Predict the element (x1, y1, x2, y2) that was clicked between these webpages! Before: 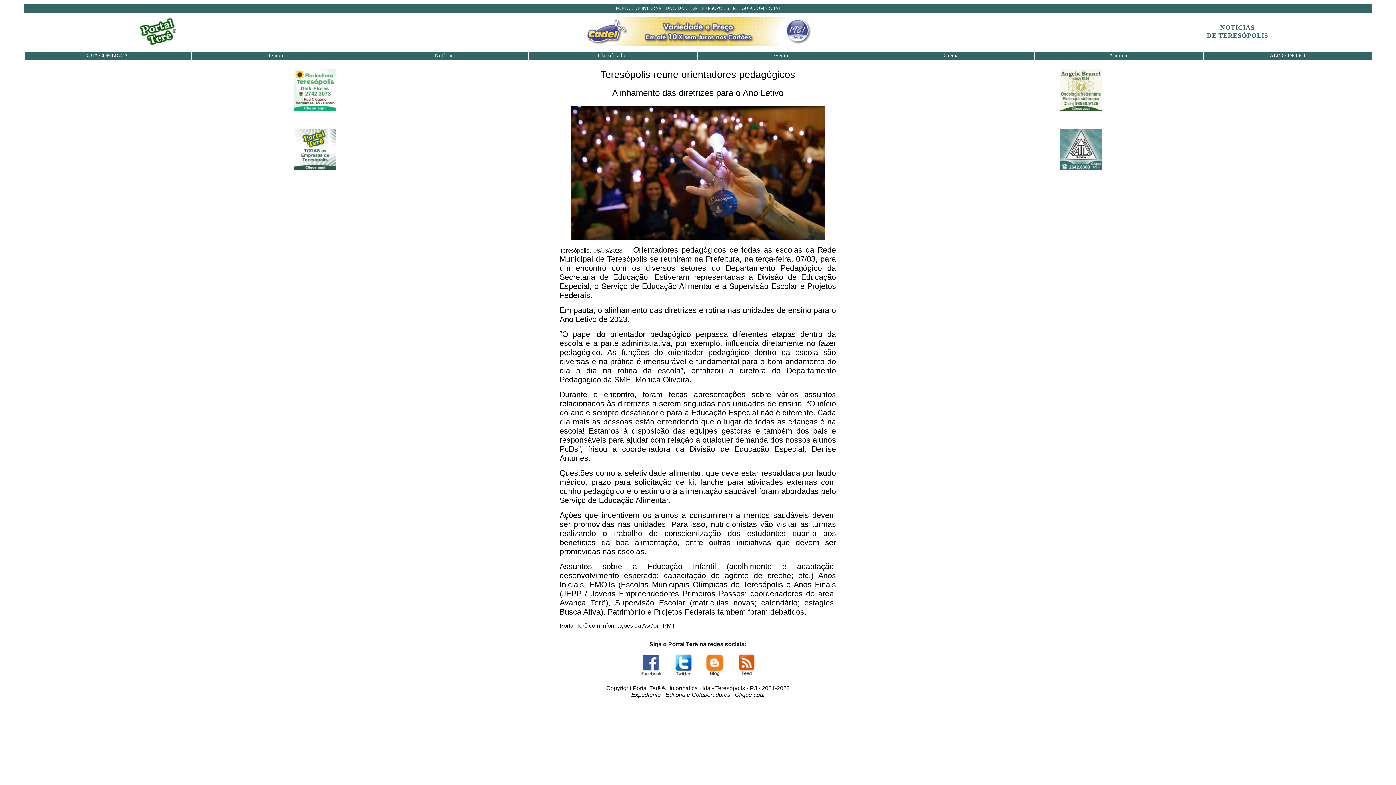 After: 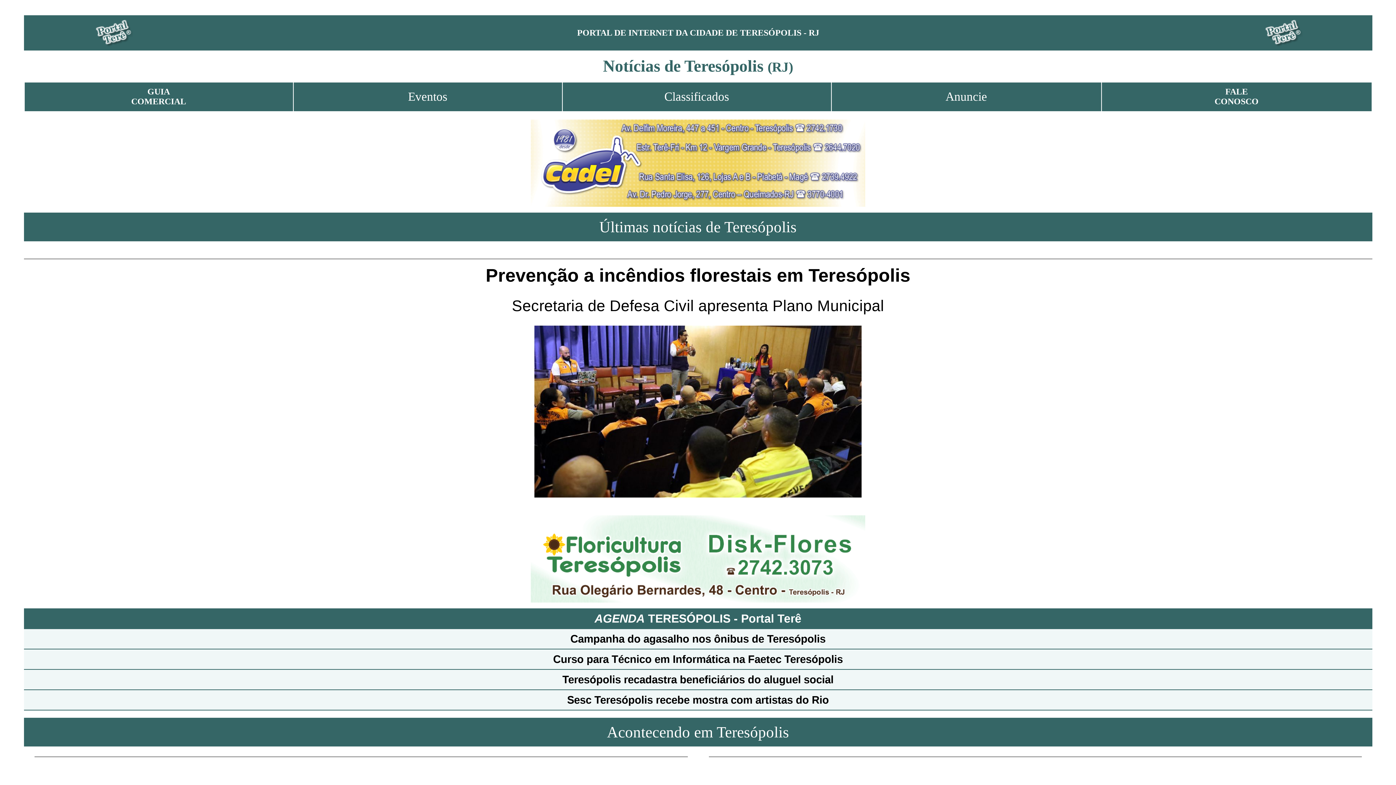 Action: bbox: (434, 52, 453, 58) label: Notícias